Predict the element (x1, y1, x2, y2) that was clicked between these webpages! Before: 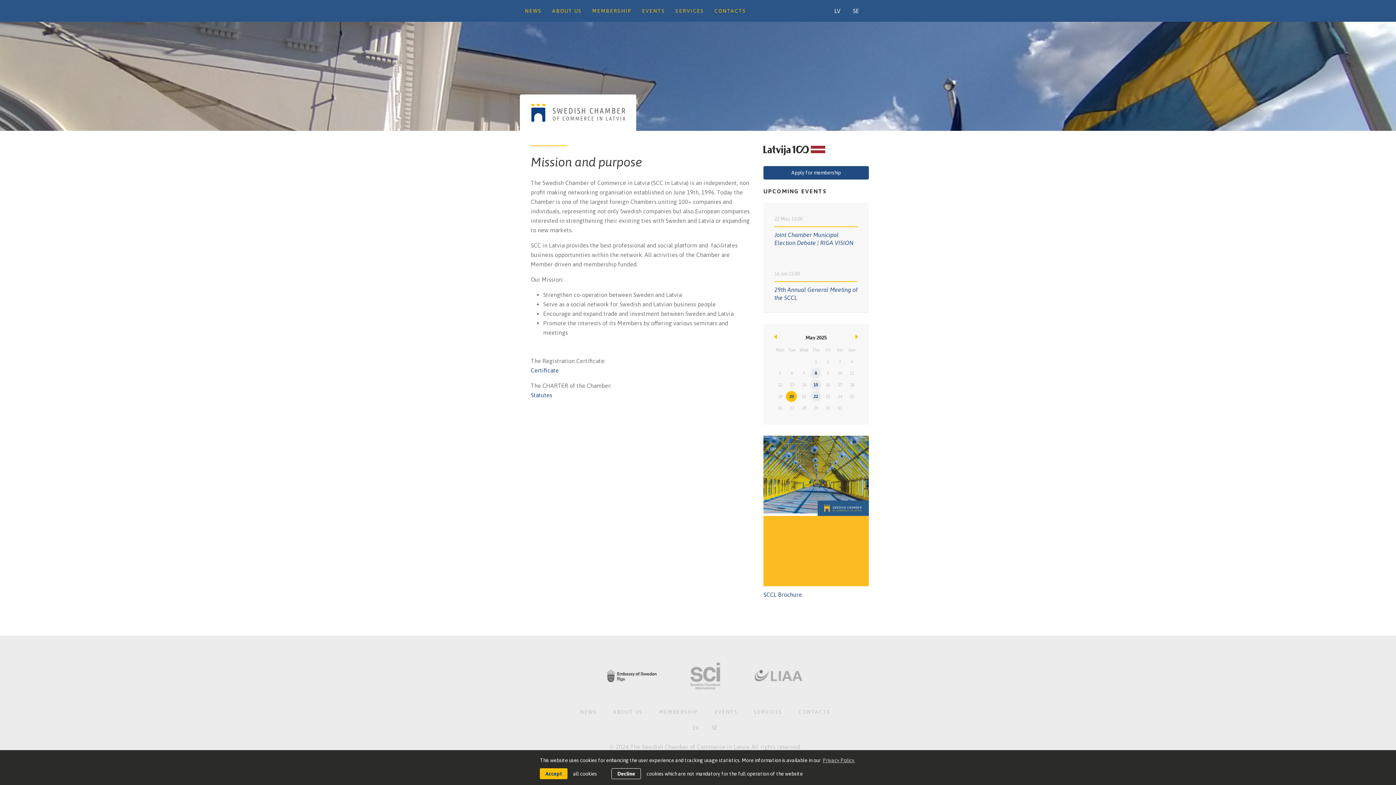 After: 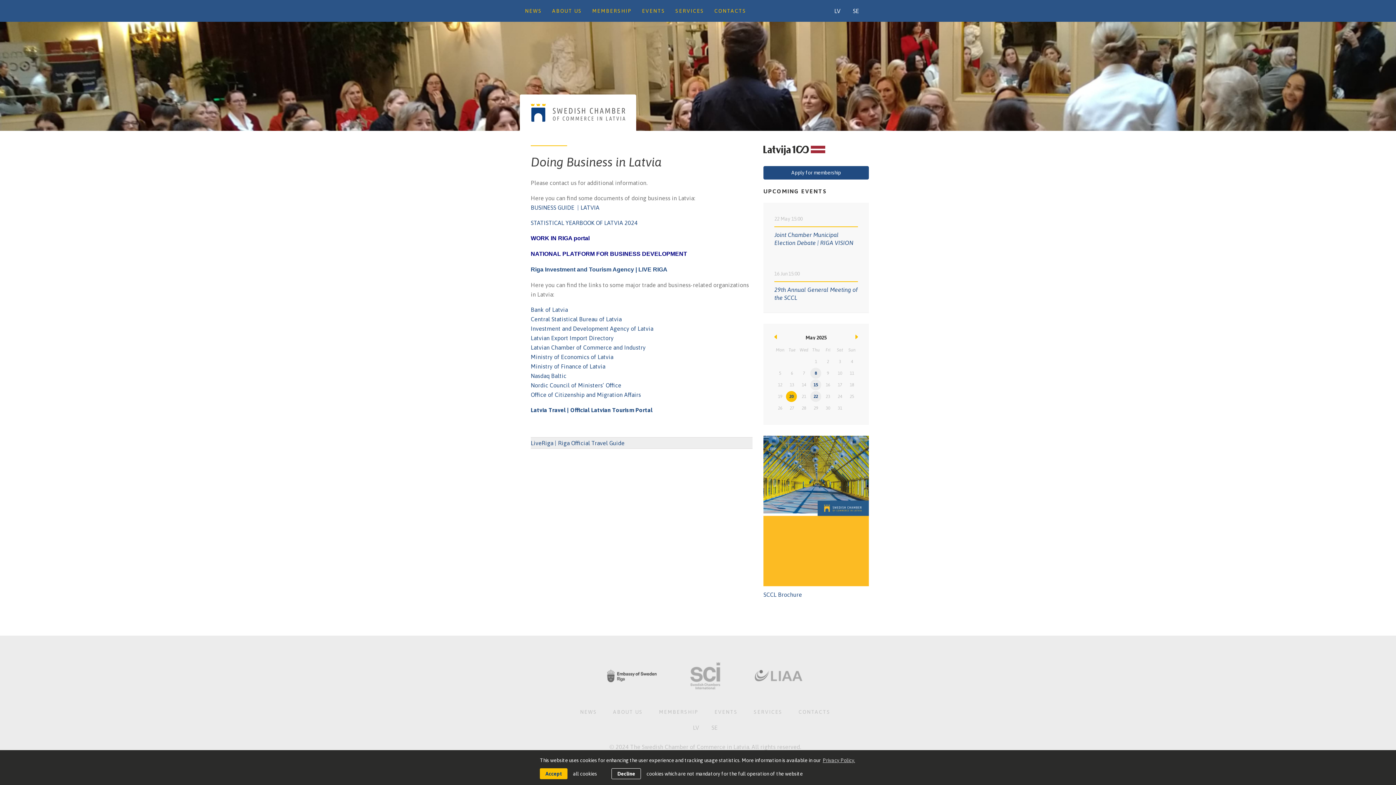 Action: bbox: (746, 704, 790, 720) label: SERVICES